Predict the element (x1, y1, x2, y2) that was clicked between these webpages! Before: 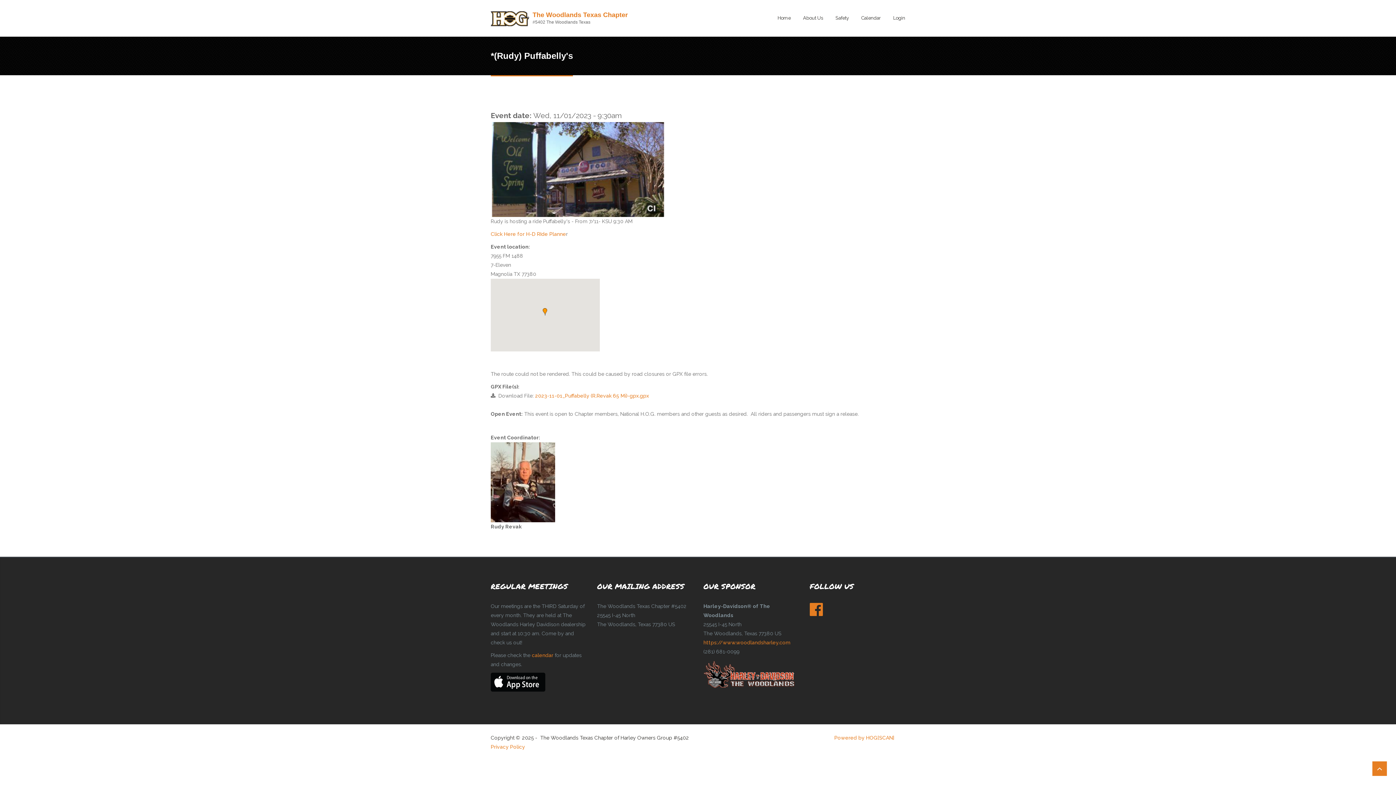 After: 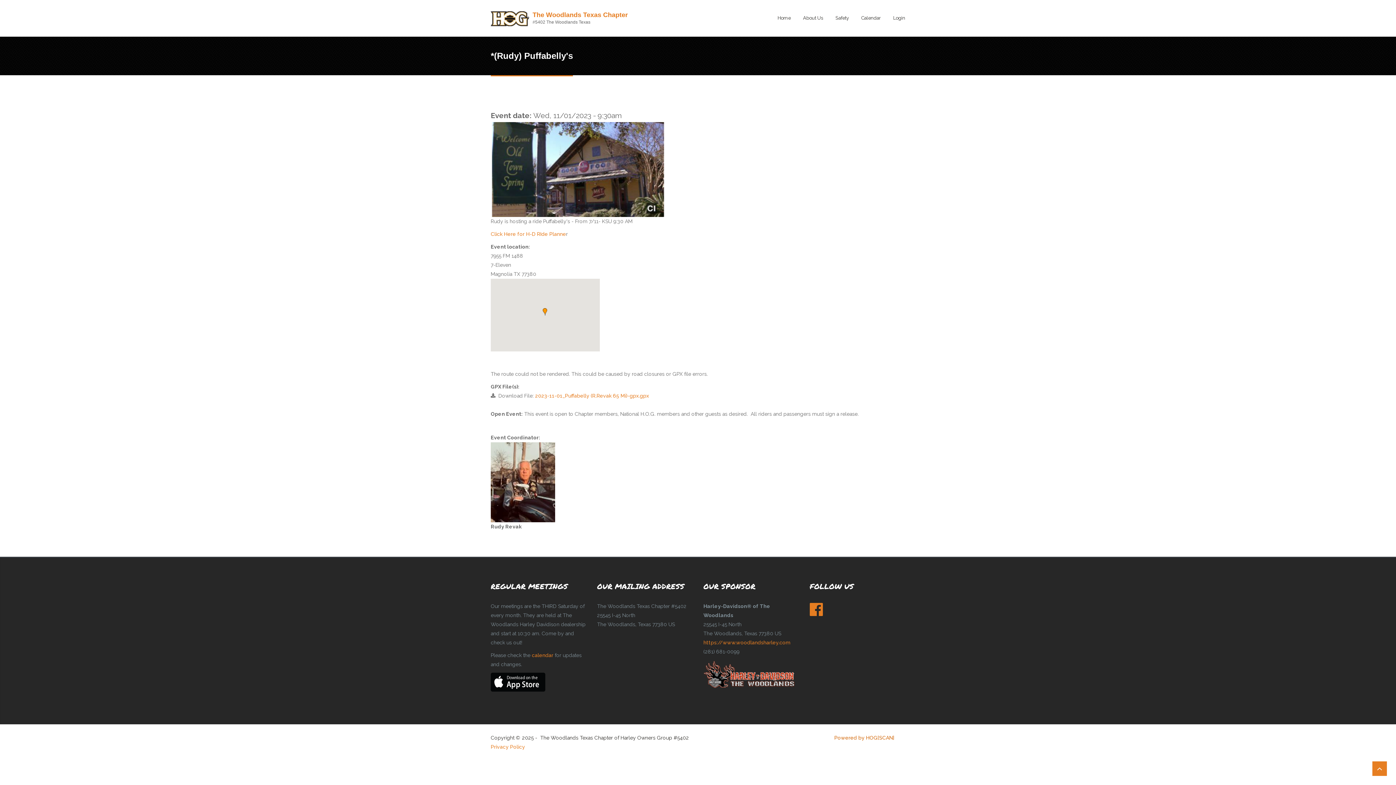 Action: label: Powered by HOG[SCAN] bbox: (834, 735, 894, 741)